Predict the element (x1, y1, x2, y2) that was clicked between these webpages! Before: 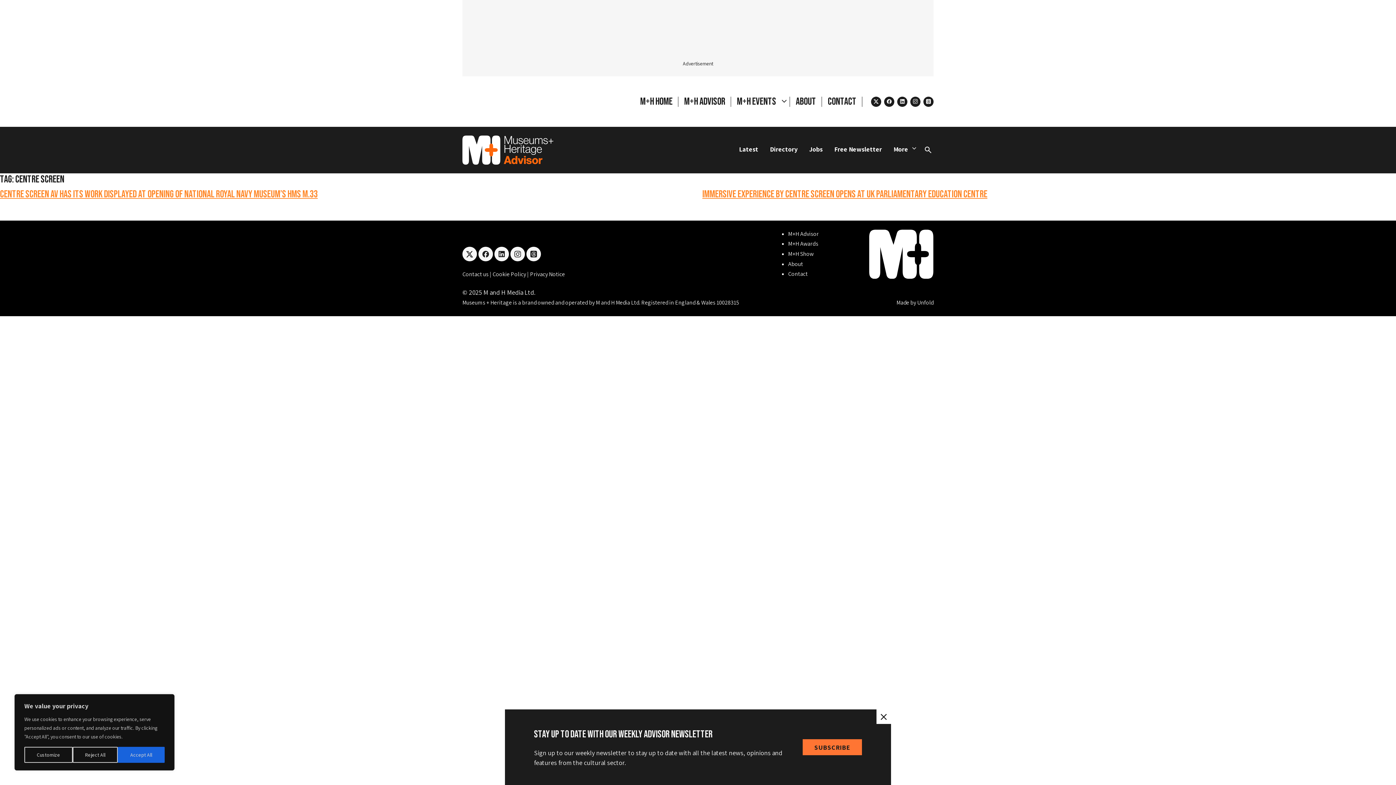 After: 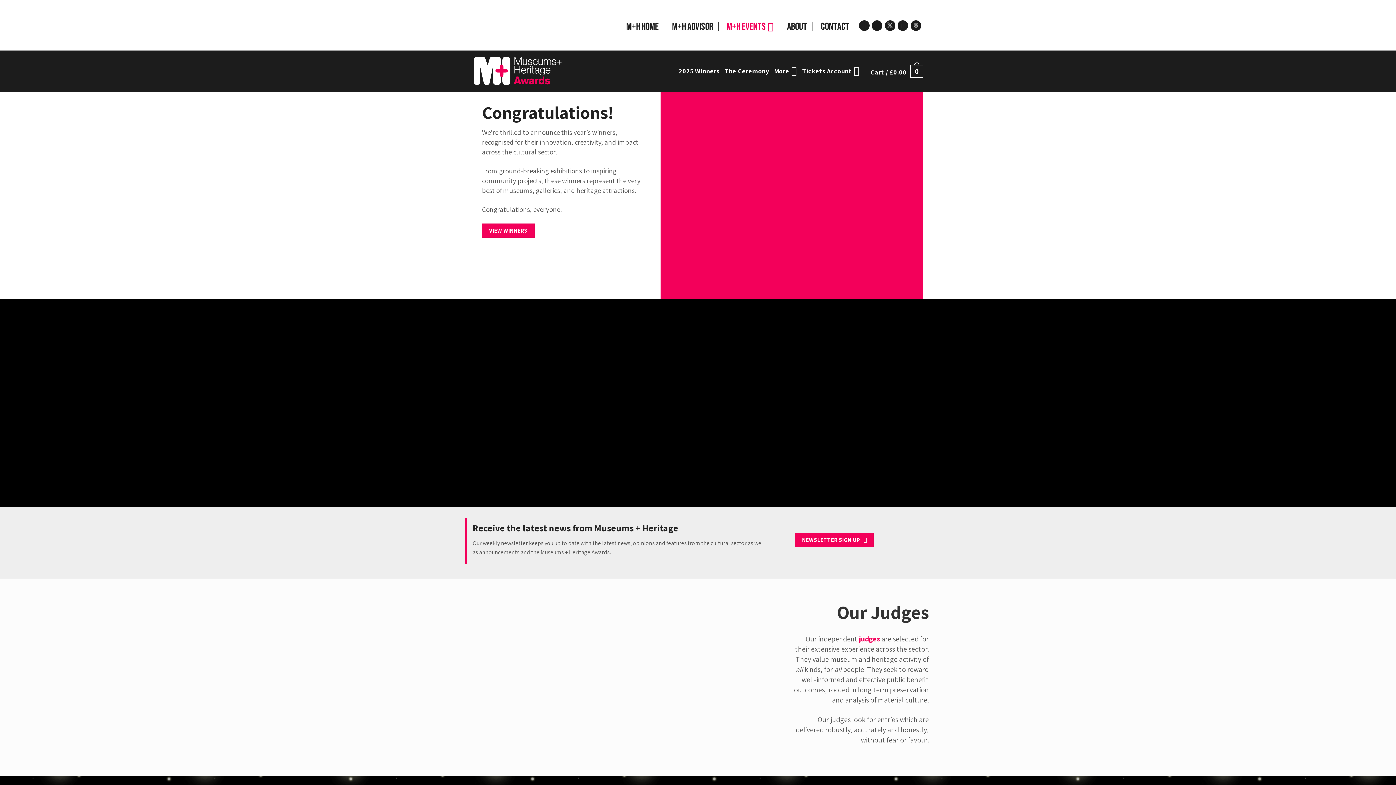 Action: bbox: (788, 239, 818, 248) label: M+H Awards